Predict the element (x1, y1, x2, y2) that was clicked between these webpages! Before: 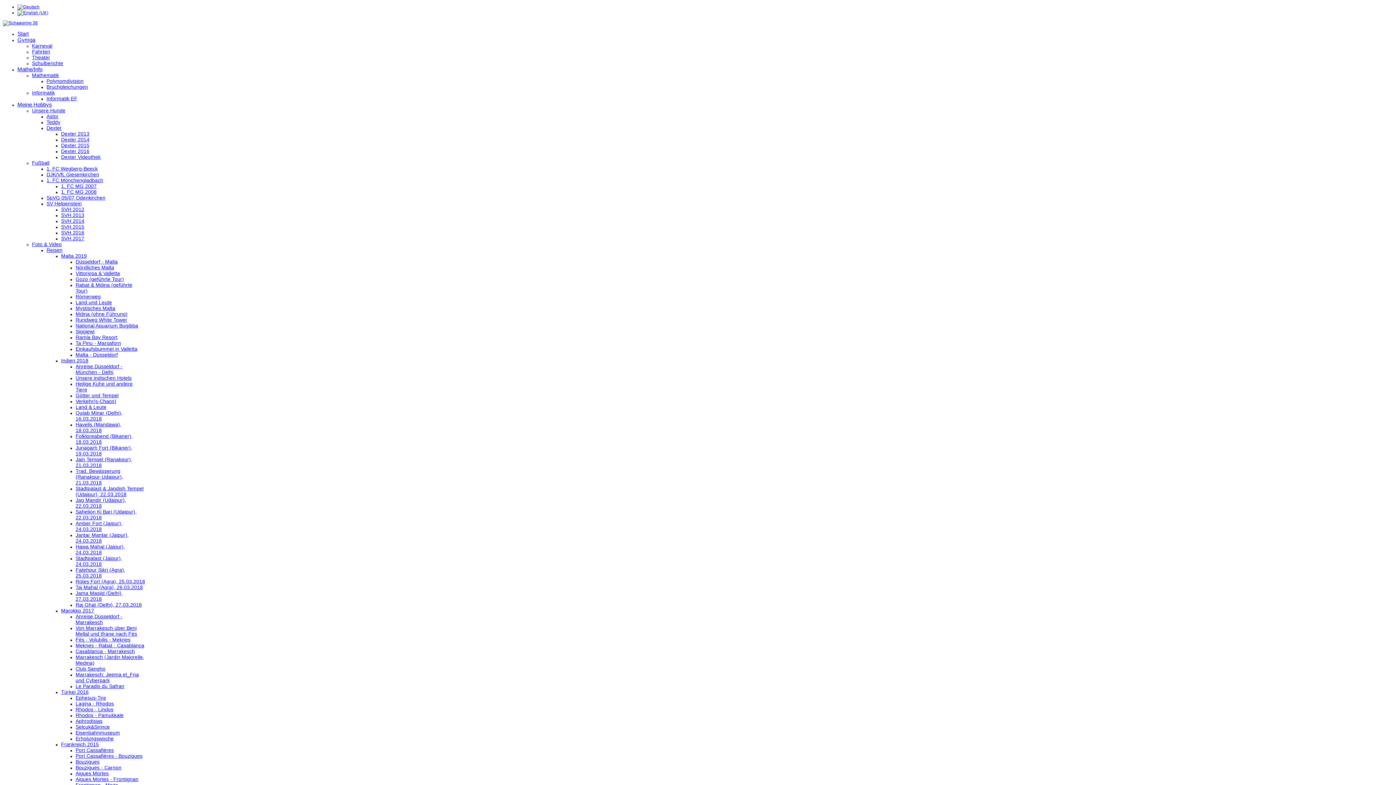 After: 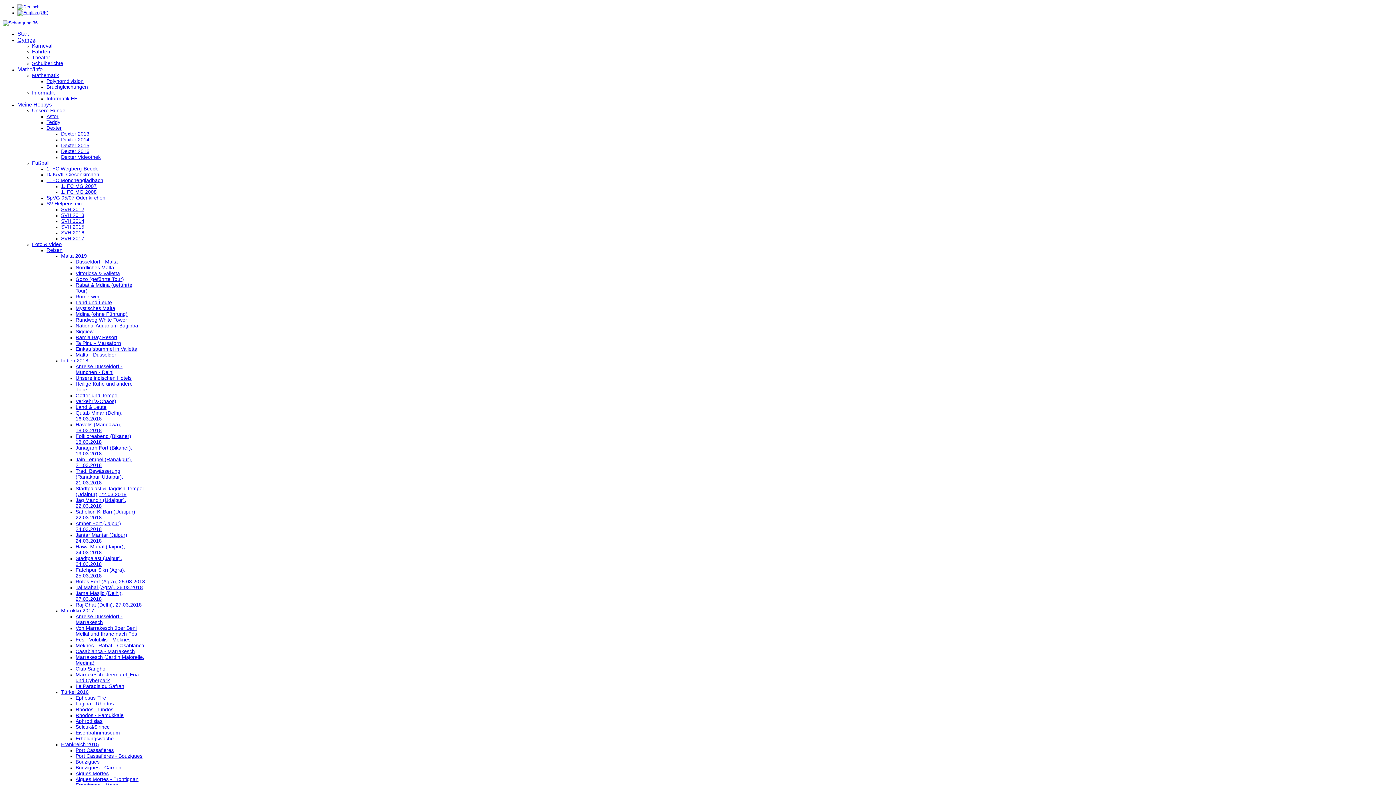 Action: bbox: (17, 101, 52, 107) label: Meine Hobbys